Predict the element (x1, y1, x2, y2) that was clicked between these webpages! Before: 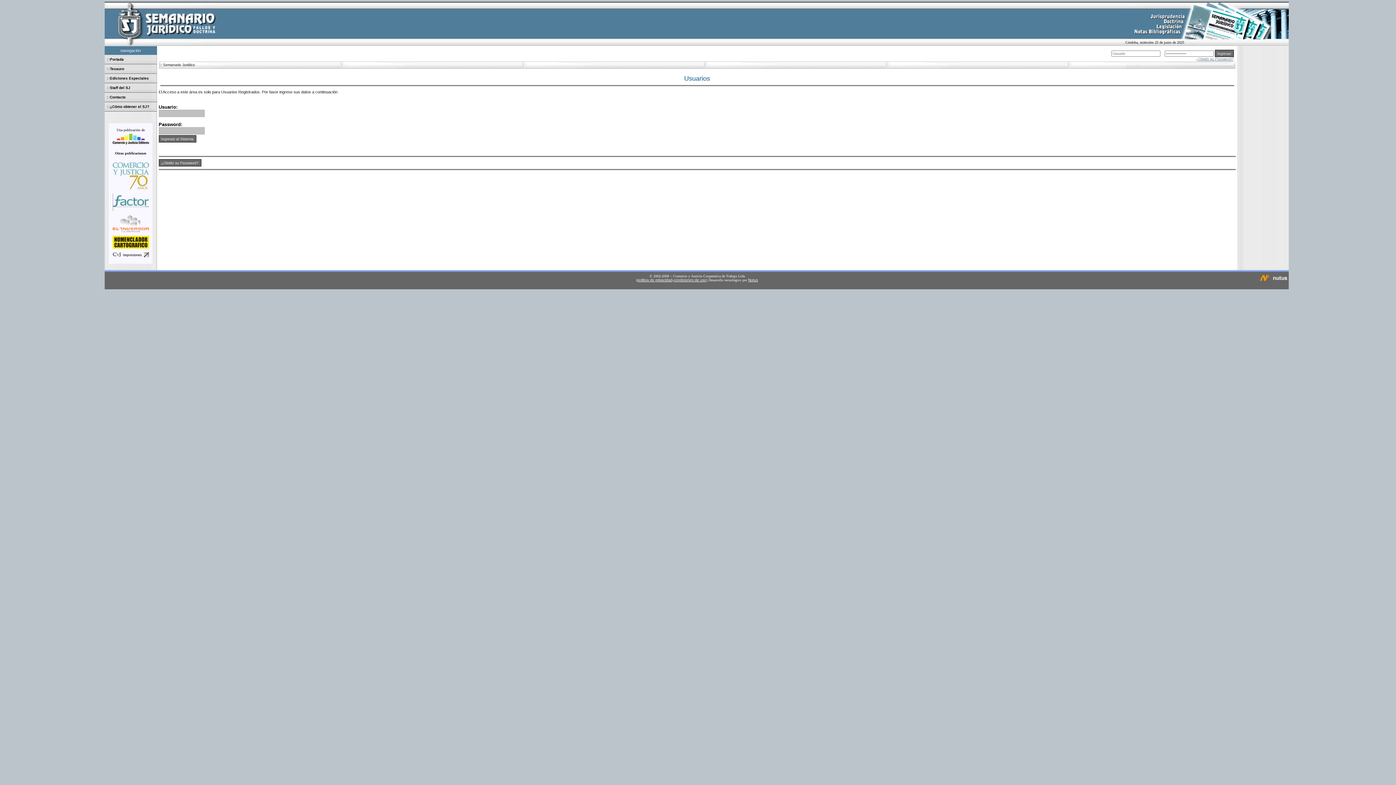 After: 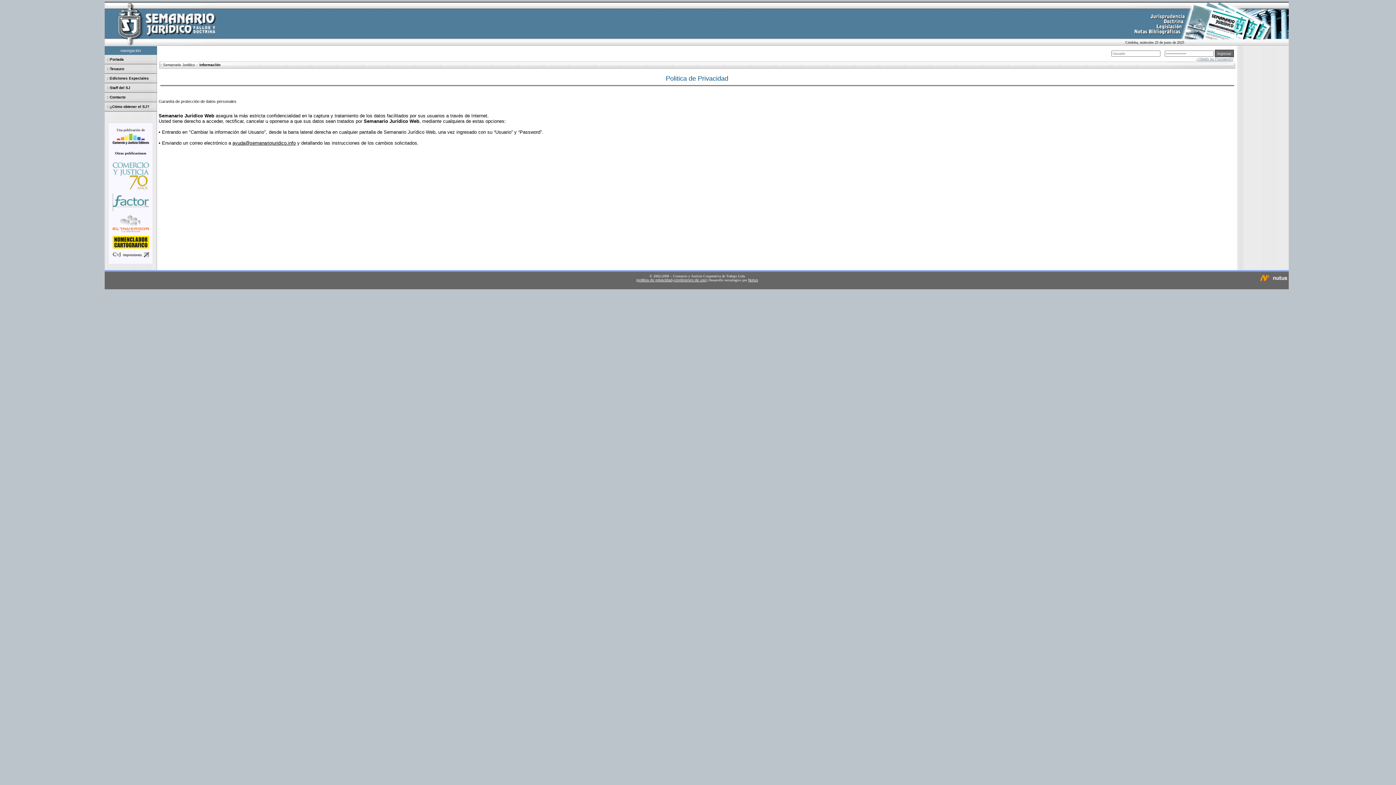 Action: bbox: (637, 278, 672, 282) label: politica de privacidad